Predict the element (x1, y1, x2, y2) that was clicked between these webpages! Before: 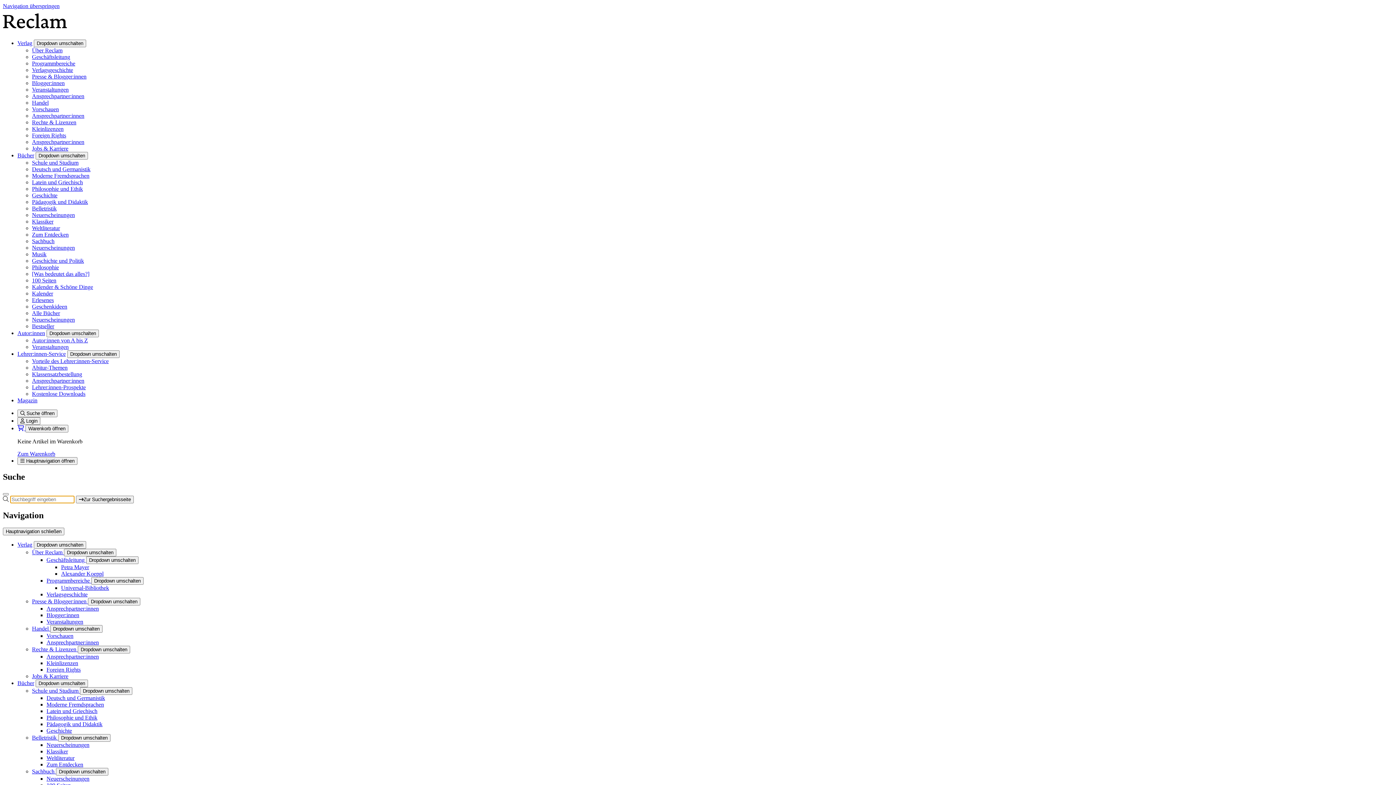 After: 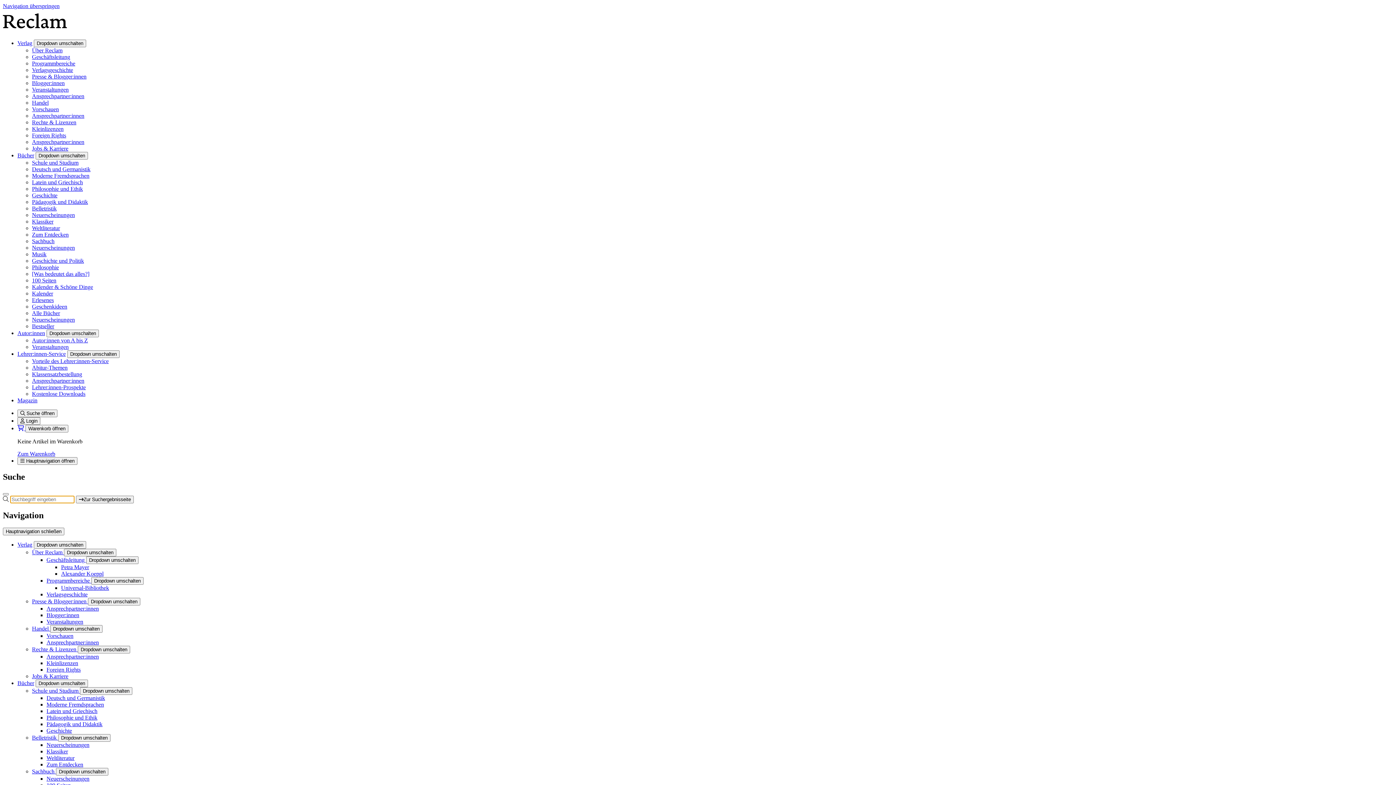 Action: bbox: (32, 179, 82, 185) label: Latein und Griechisch